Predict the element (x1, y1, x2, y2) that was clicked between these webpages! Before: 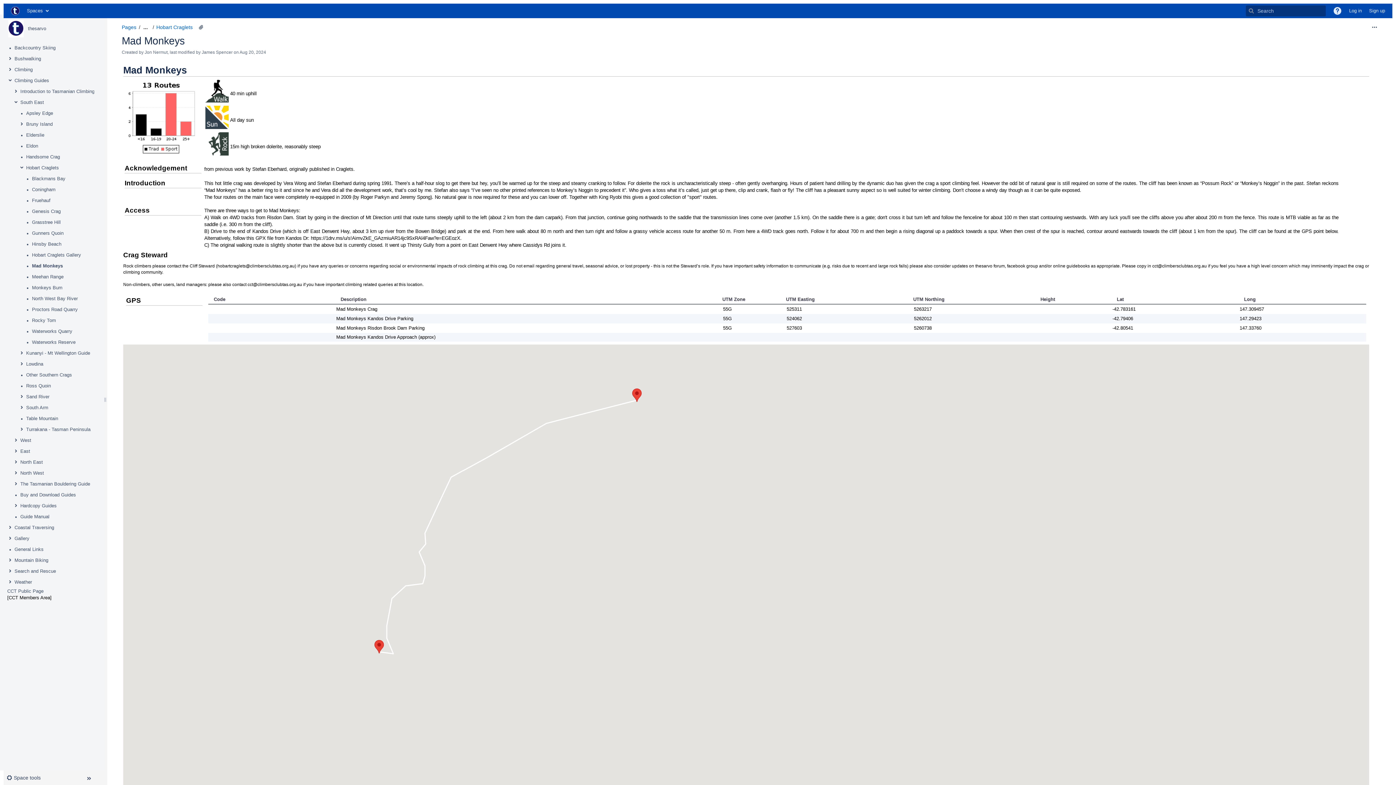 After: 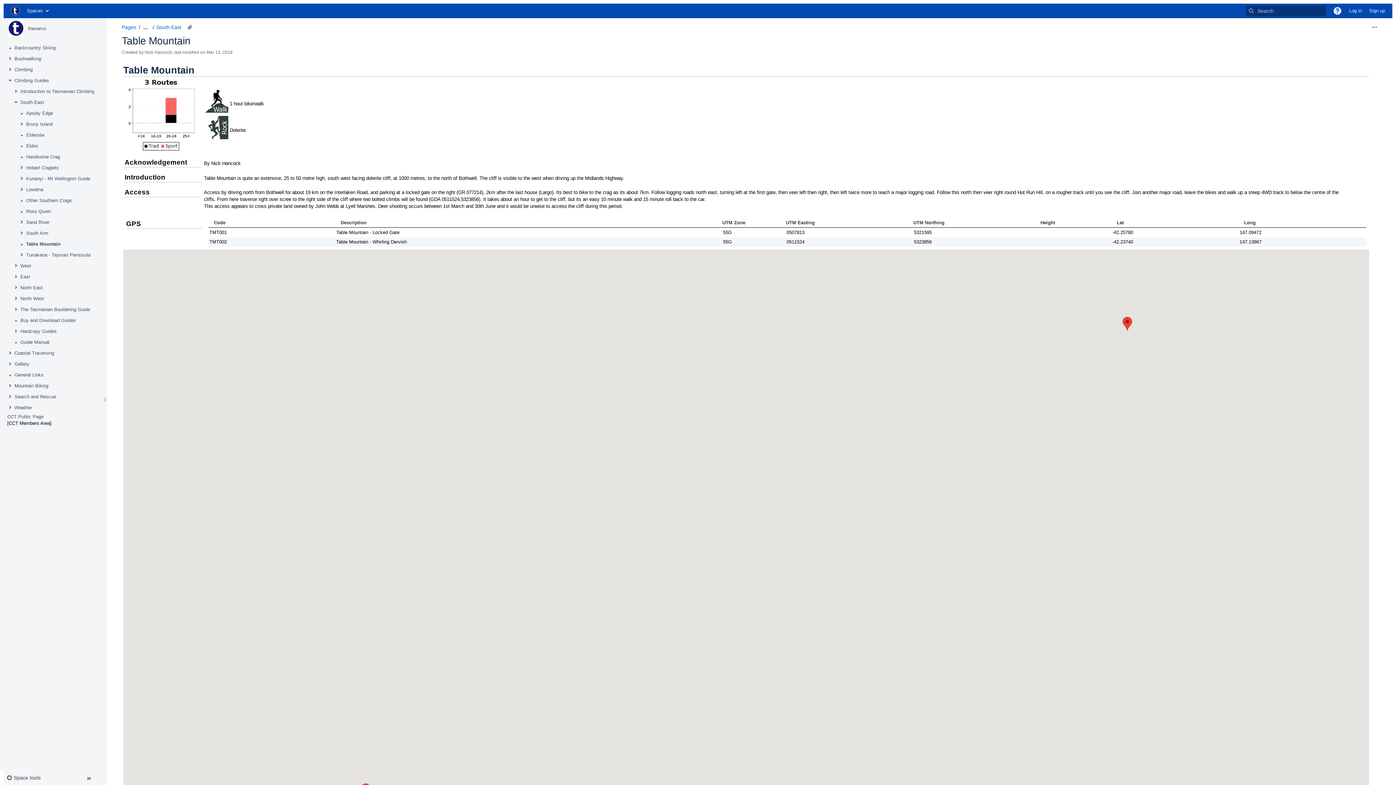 Action: bbox: (26, 415, 58, 422) label: Table Mountain